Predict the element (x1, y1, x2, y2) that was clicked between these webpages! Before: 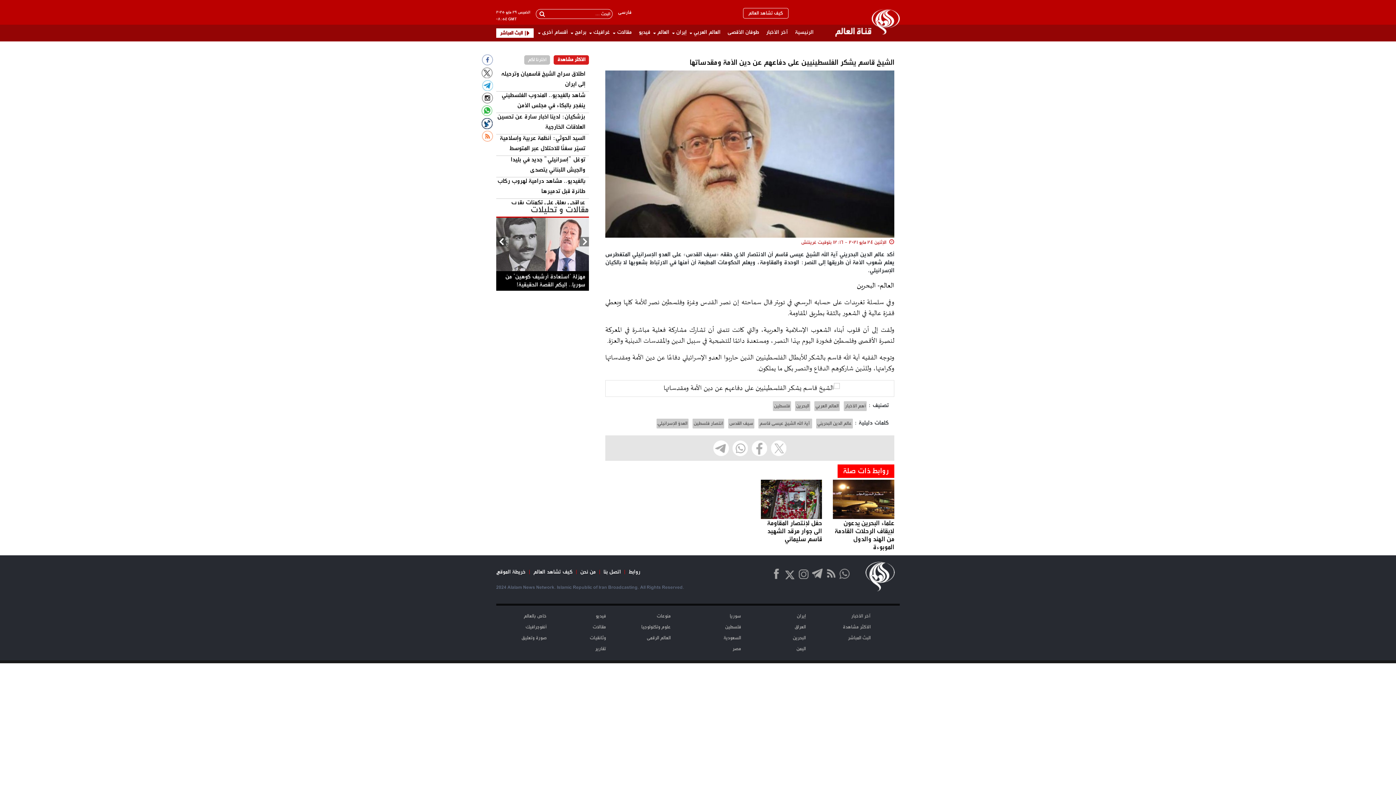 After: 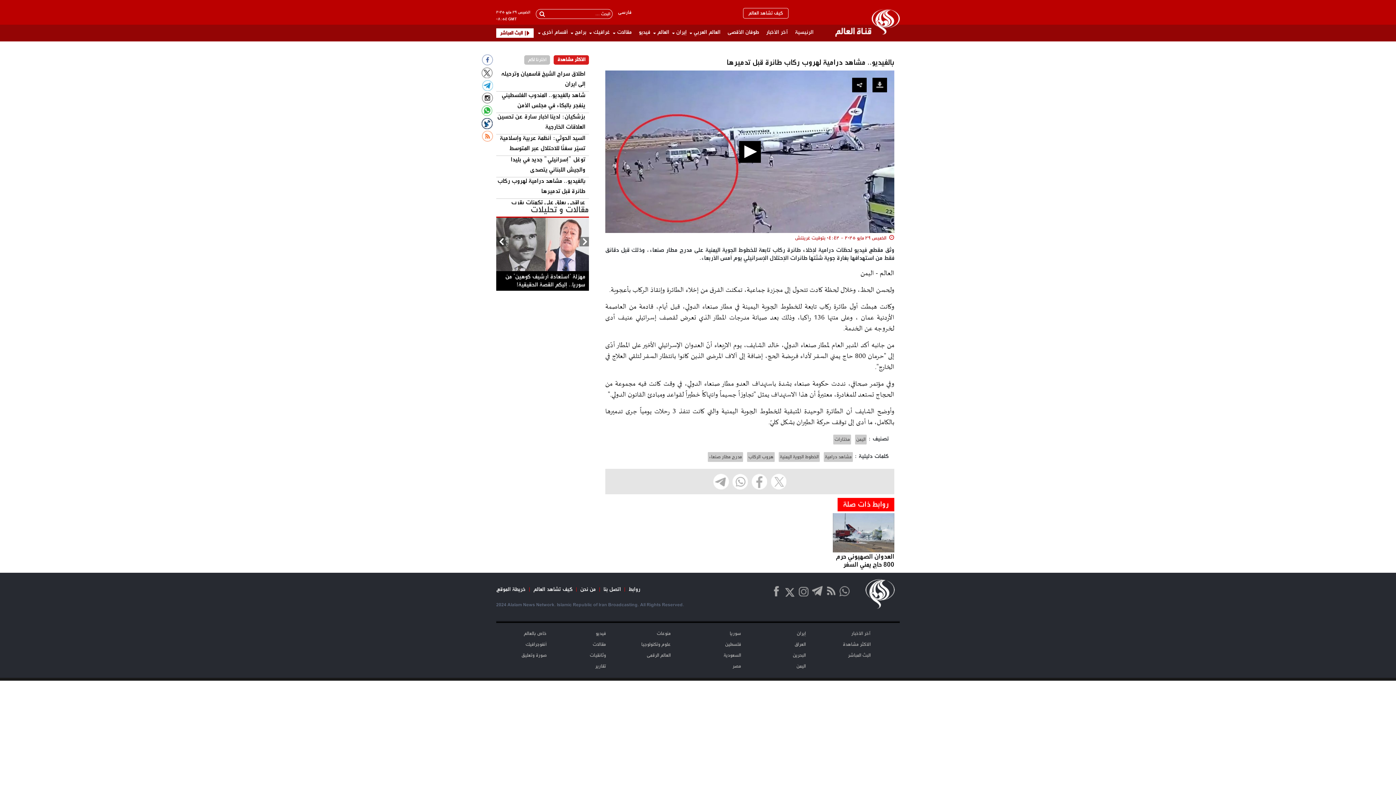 Action: bbox: (497, 176, 585, 194) label: بالفيديو.. مشاهد درامية لهروب ركاب طائرة قبل تدميرها